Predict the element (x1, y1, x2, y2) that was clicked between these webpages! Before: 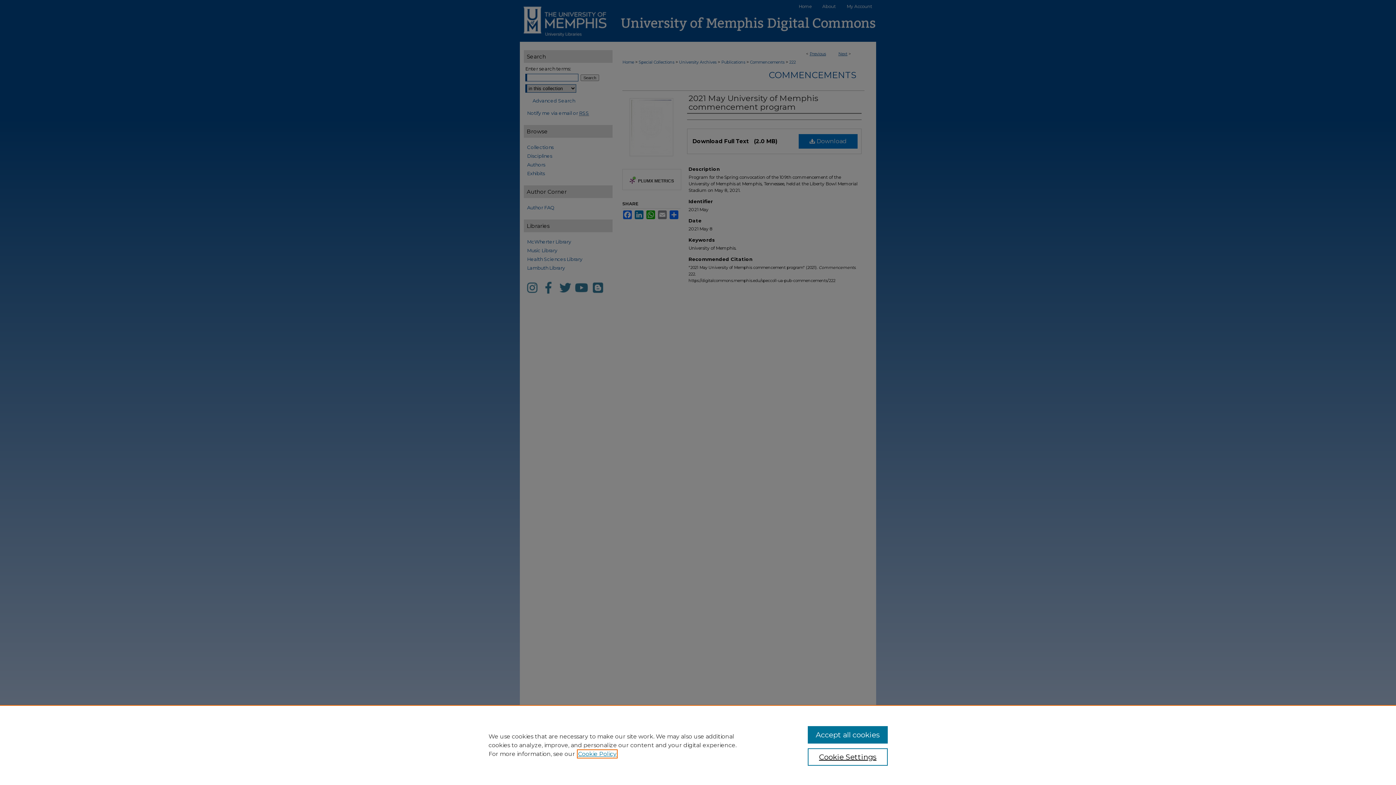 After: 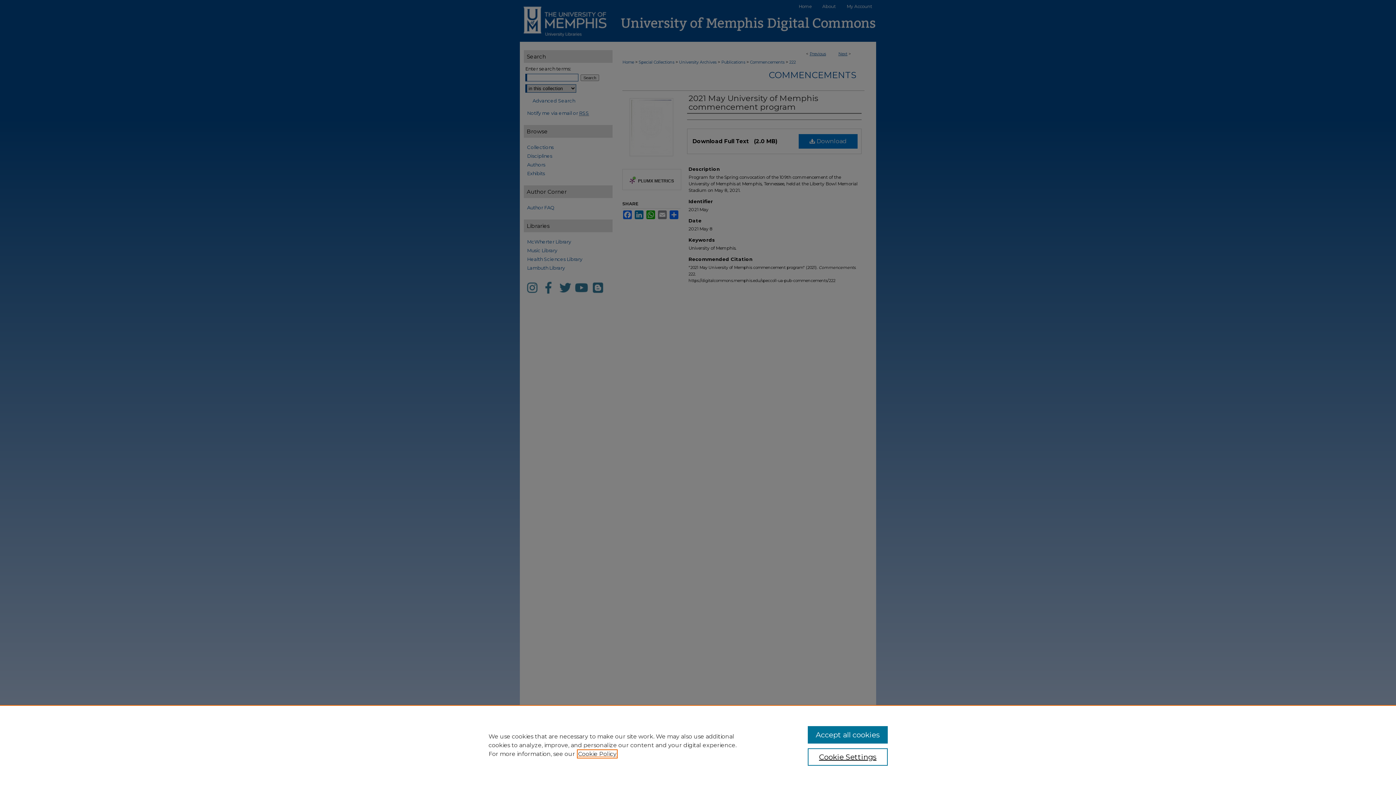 Action: label: , opens in a new tab bbox: (578, 750, 616, 757)